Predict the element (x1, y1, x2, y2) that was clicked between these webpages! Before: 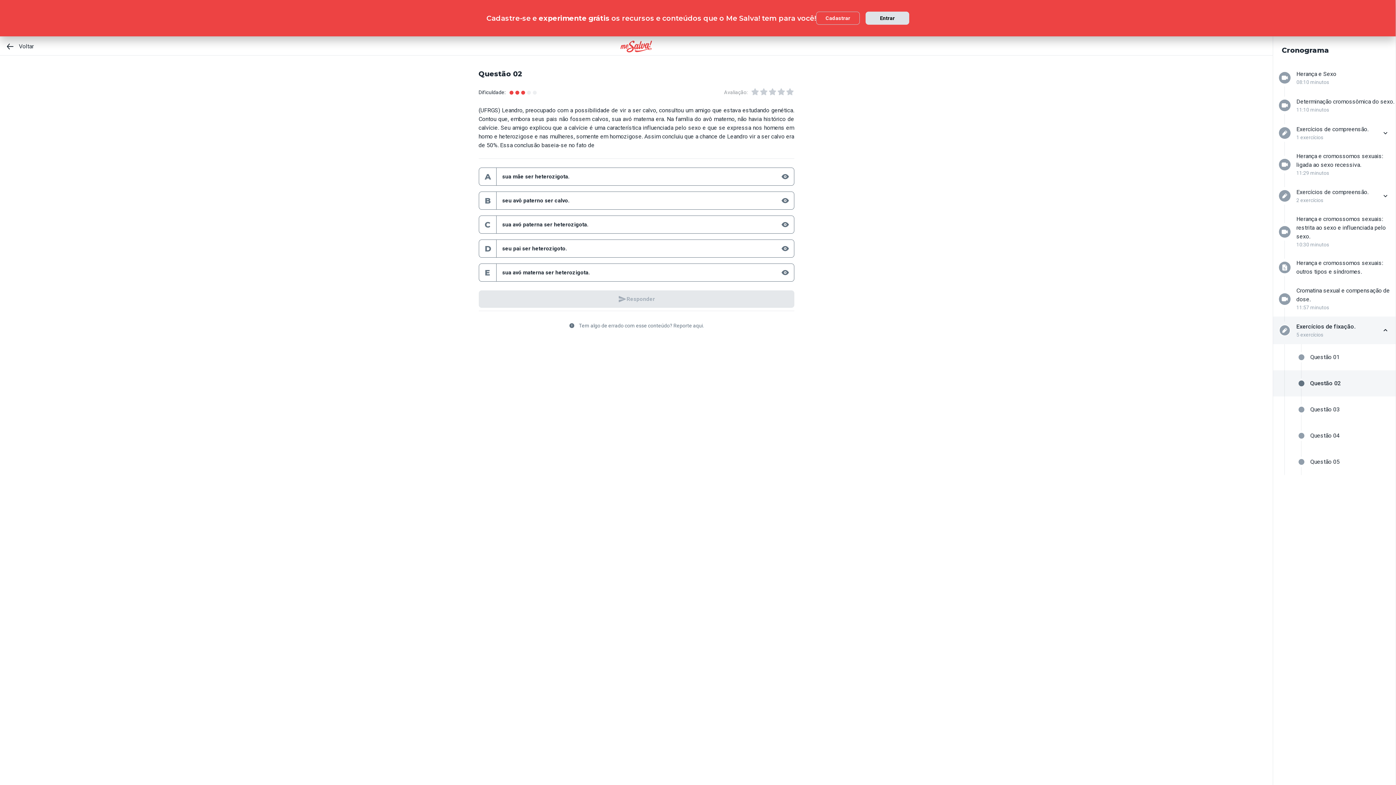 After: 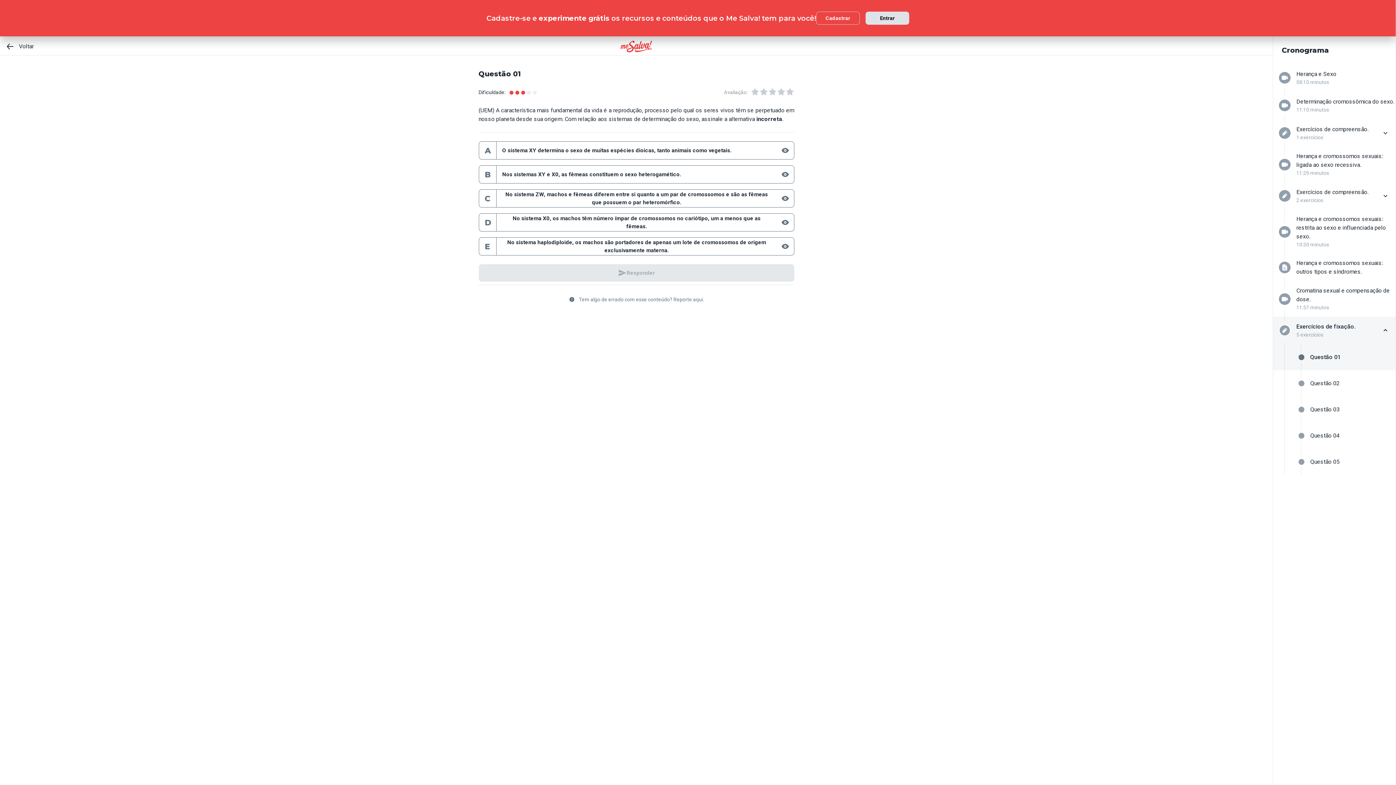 Action: label: Questão 01 bbox: (1273, 344, 1396, 370)